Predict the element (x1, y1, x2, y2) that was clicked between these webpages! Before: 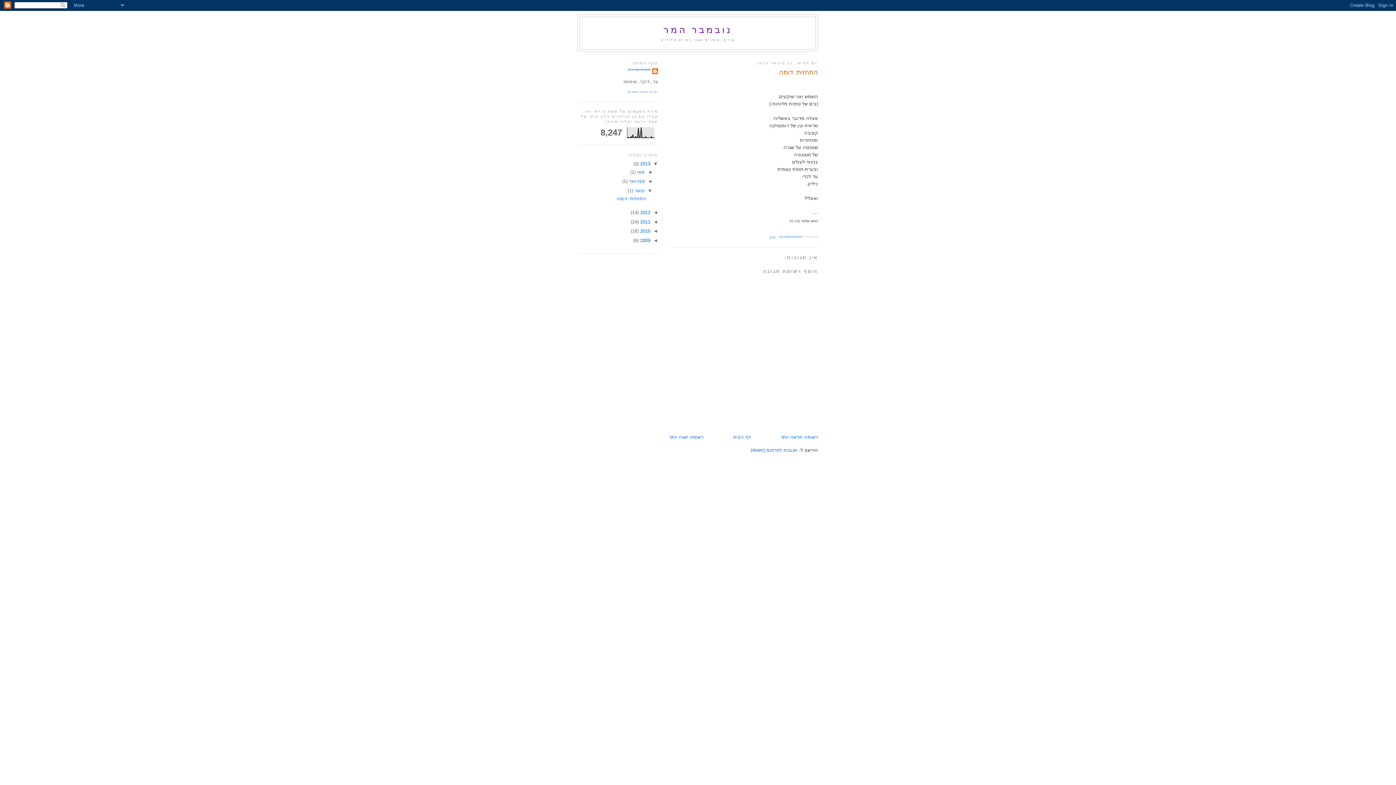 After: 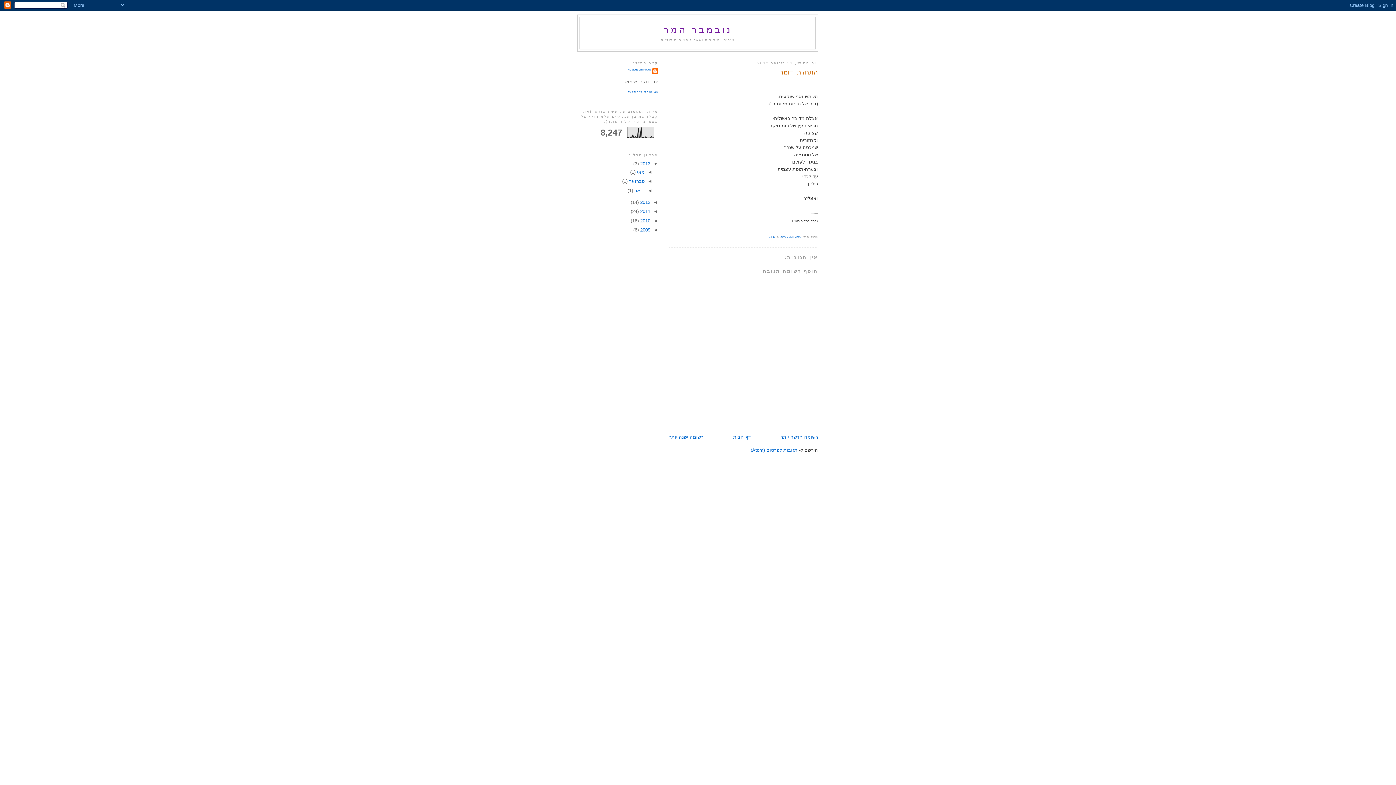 Action: bbox: (644, 187, 652, 193) label: ▼  